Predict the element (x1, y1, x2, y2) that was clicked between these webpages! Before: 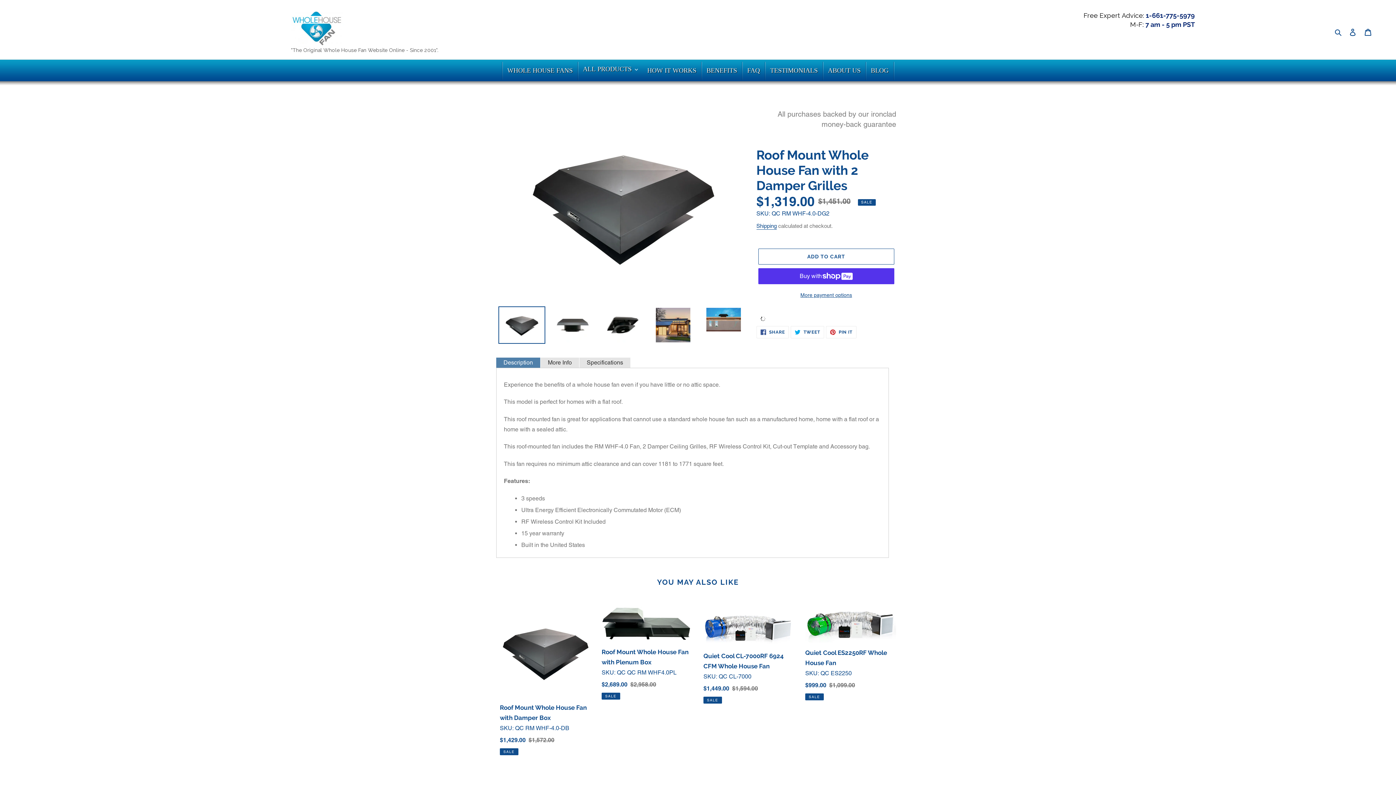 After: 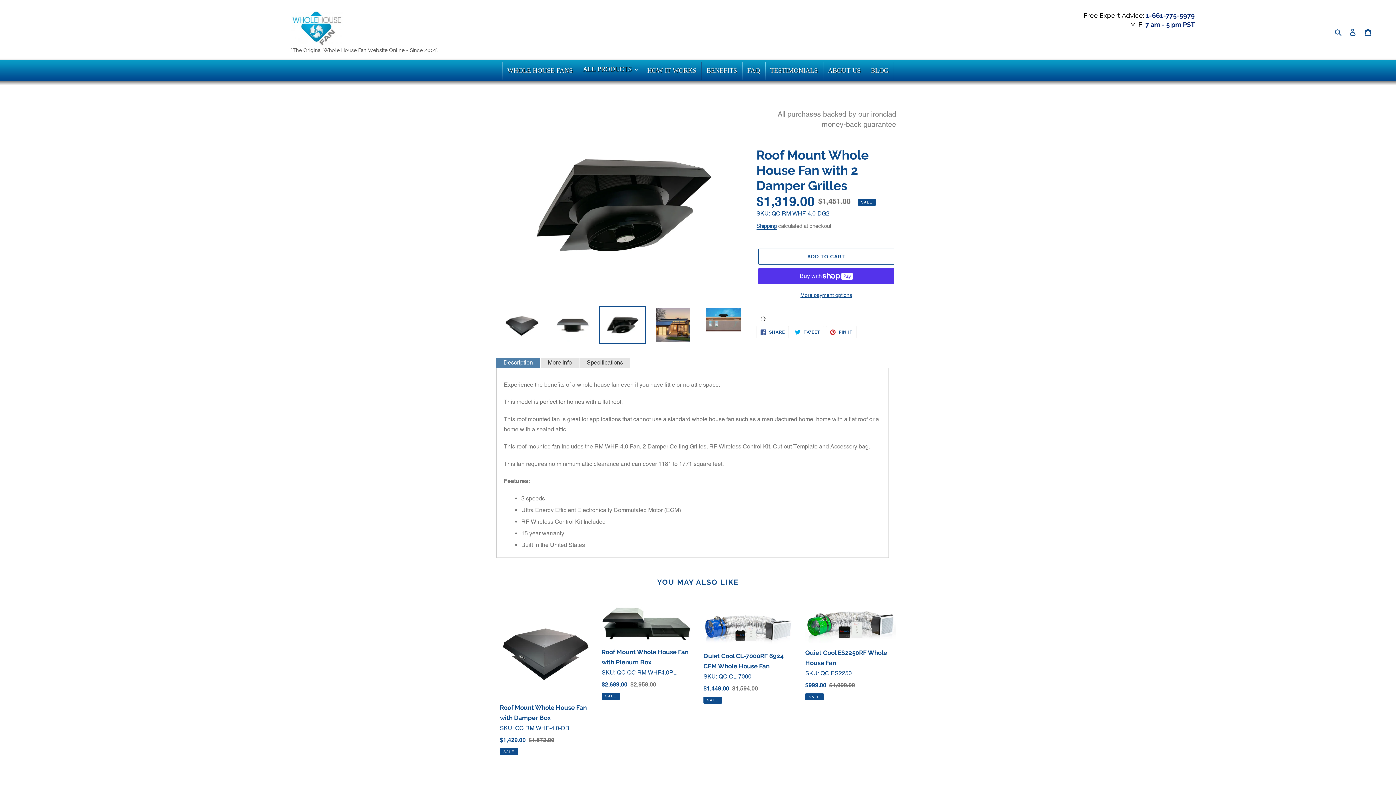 Action: bbox: (599, 306, 646, 344)